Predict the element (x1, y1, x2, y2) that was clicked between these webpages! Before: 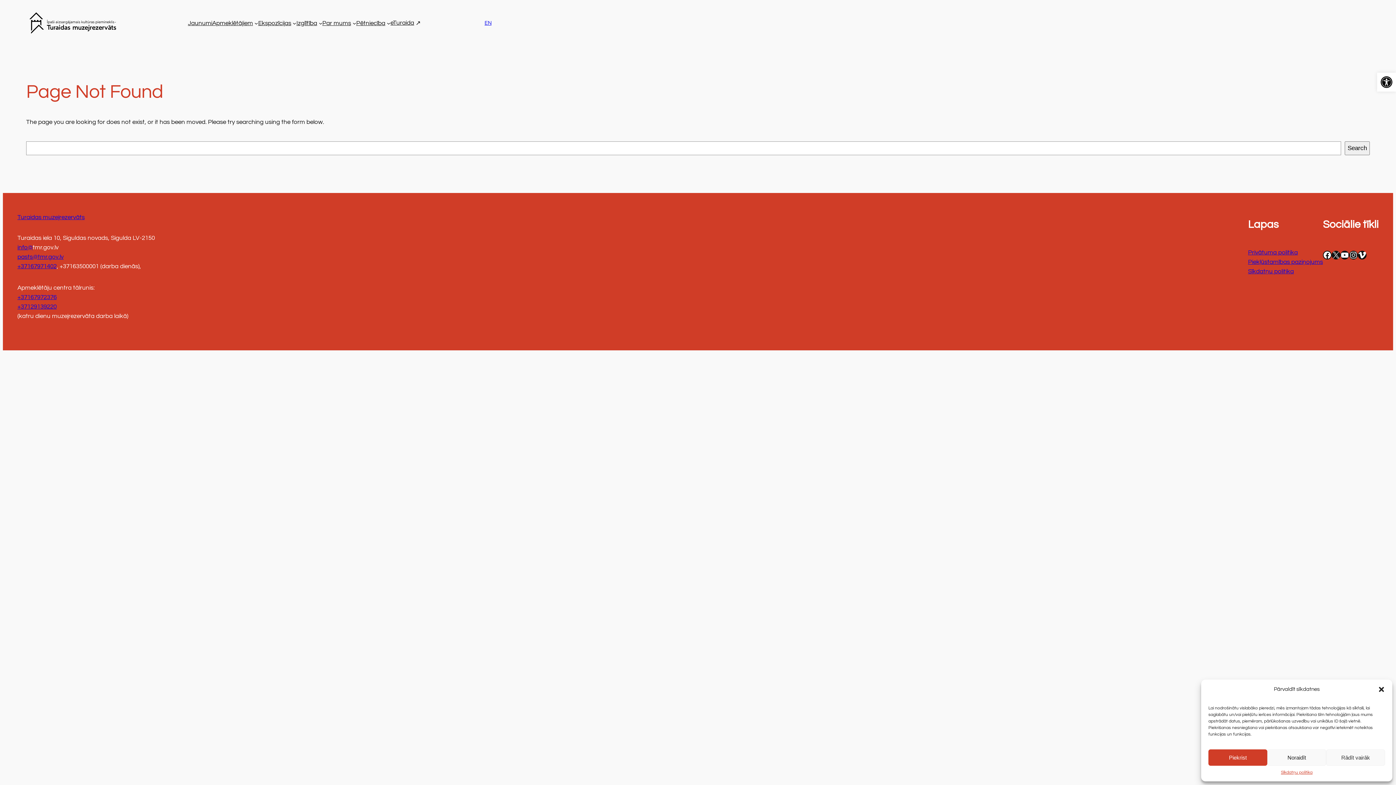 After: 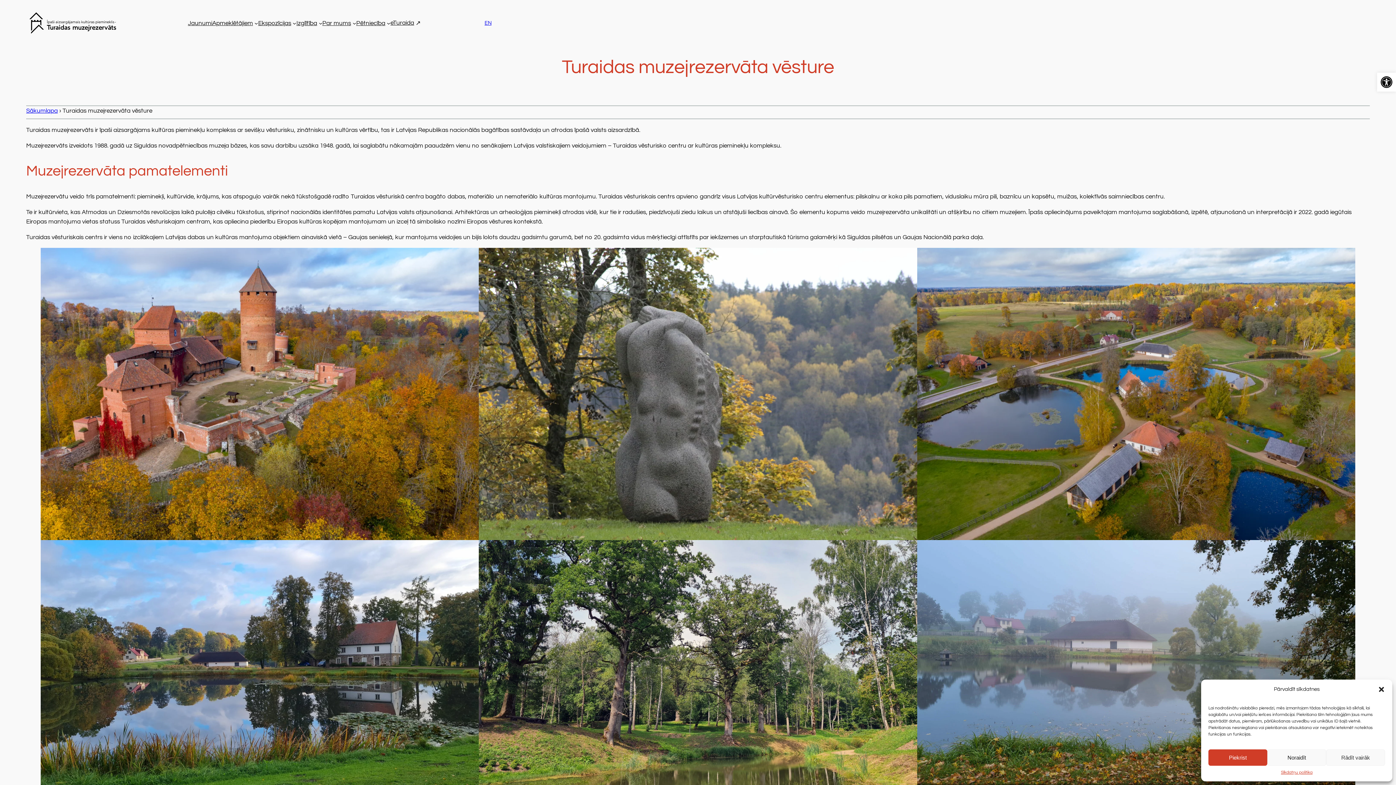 Action: bbox: (322, 18, 351, 27) label: Par mums